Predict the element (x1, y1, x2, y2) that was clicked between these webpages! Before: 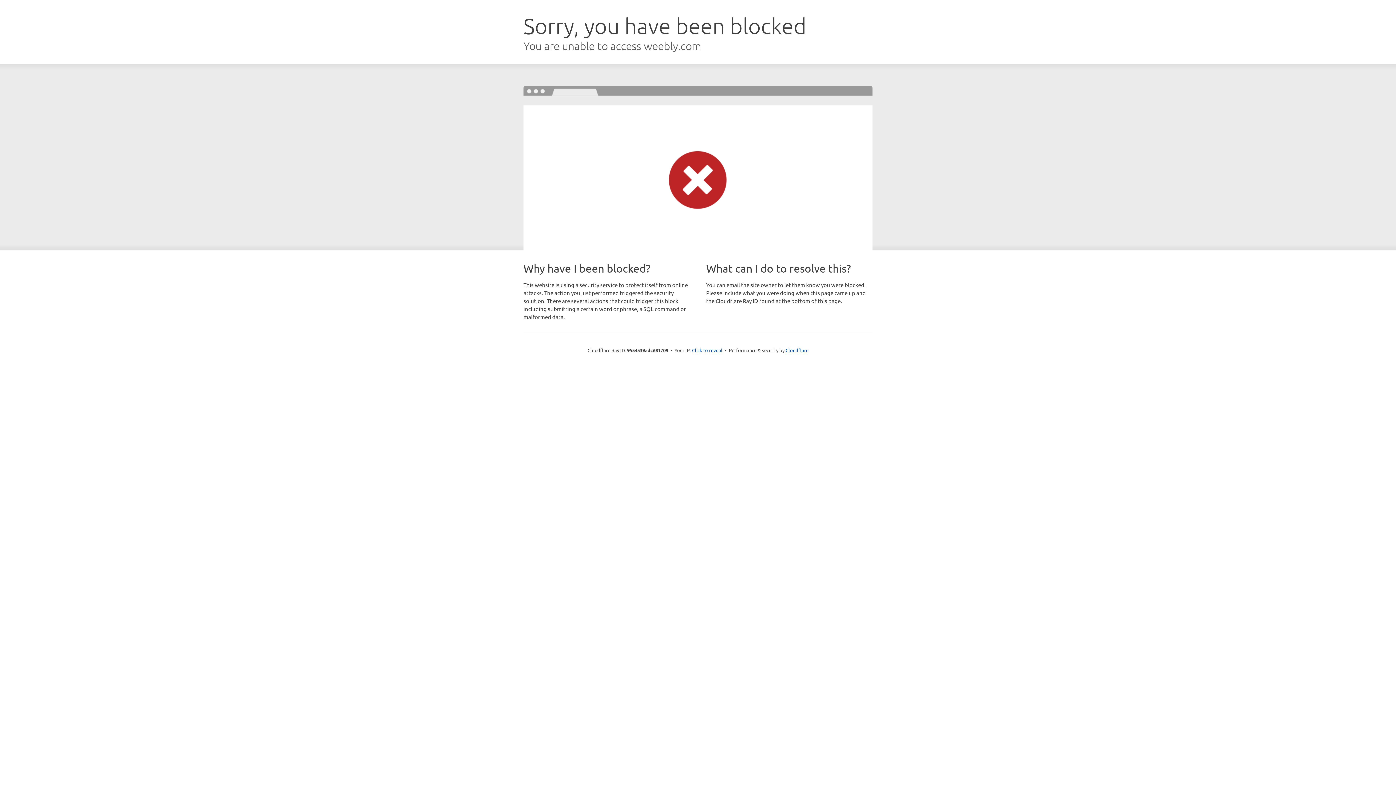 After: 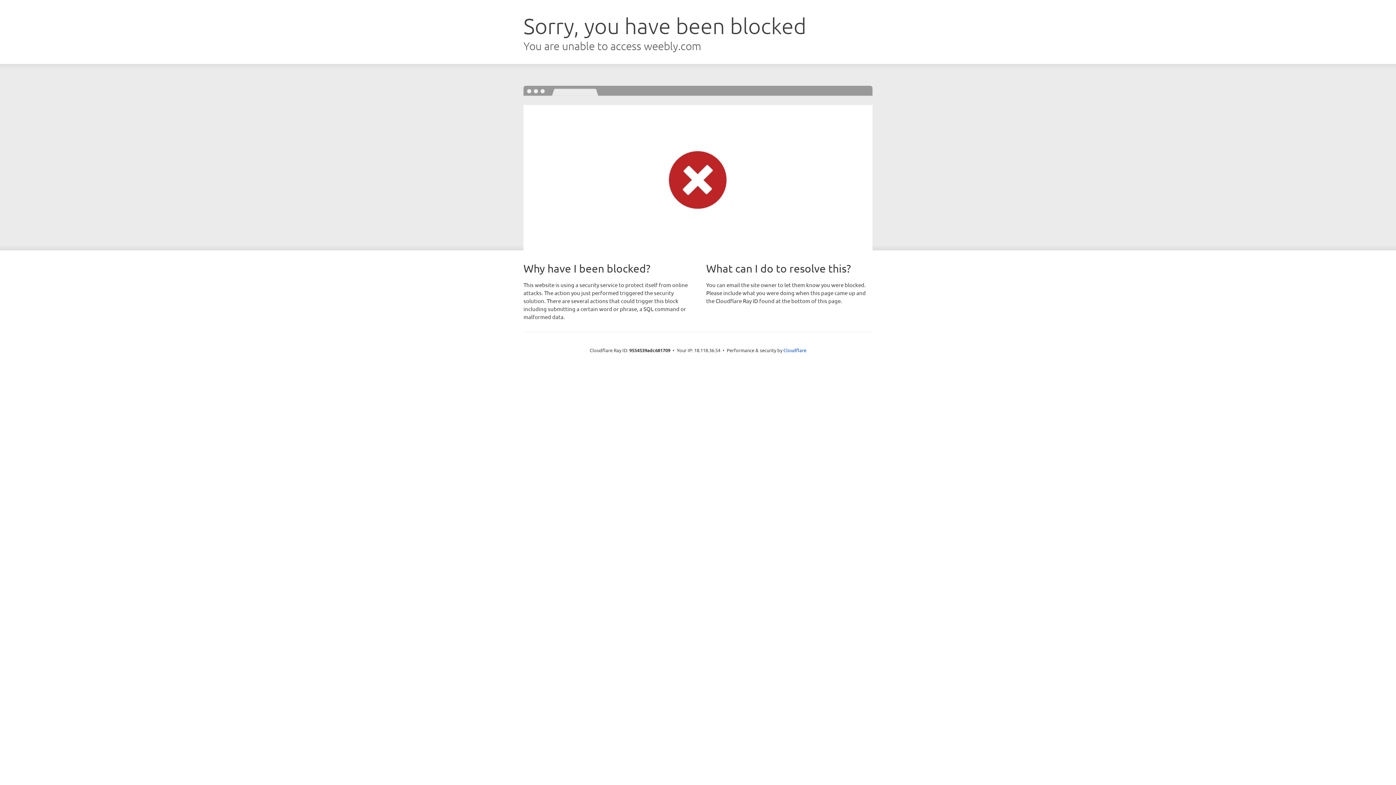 Action: bbox: (692, 346, 722, 353) label: Click to reveal